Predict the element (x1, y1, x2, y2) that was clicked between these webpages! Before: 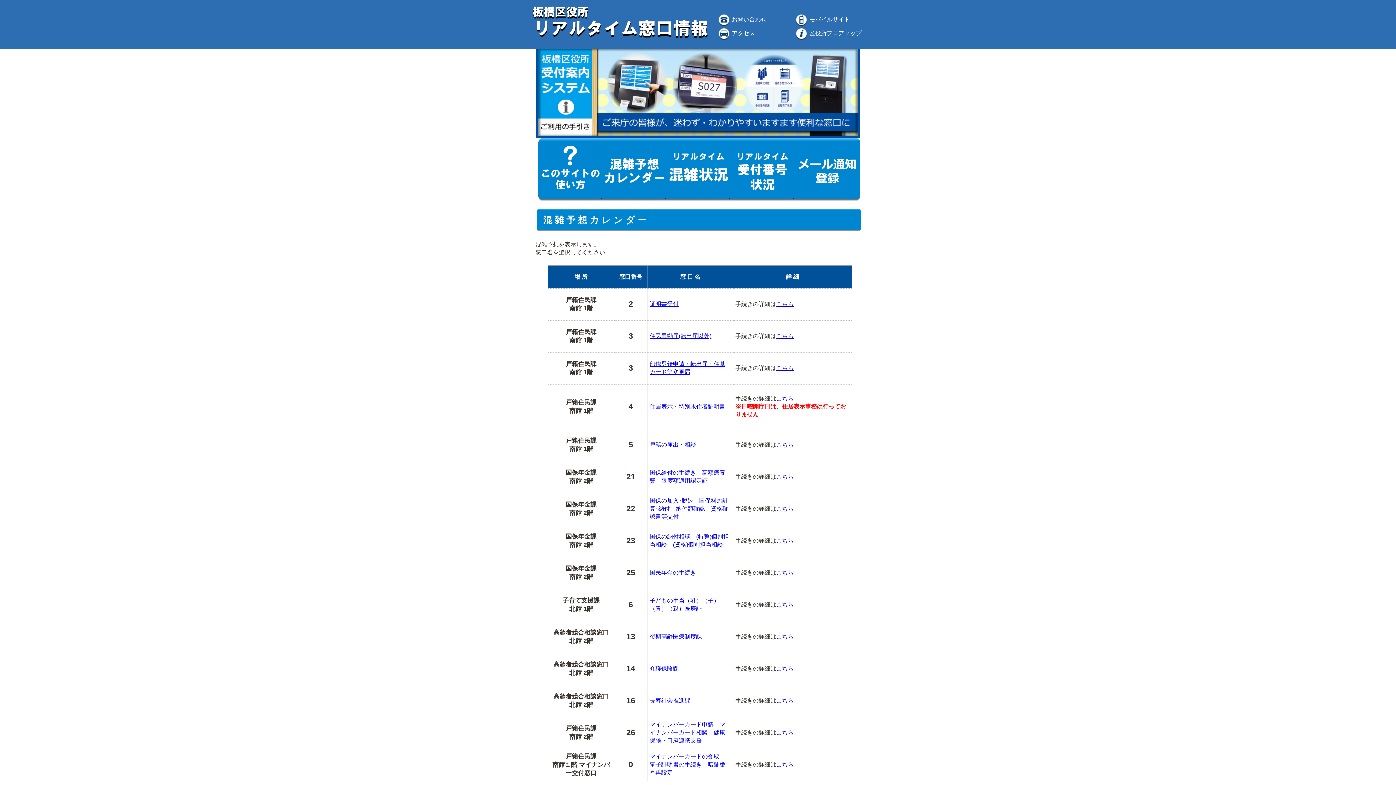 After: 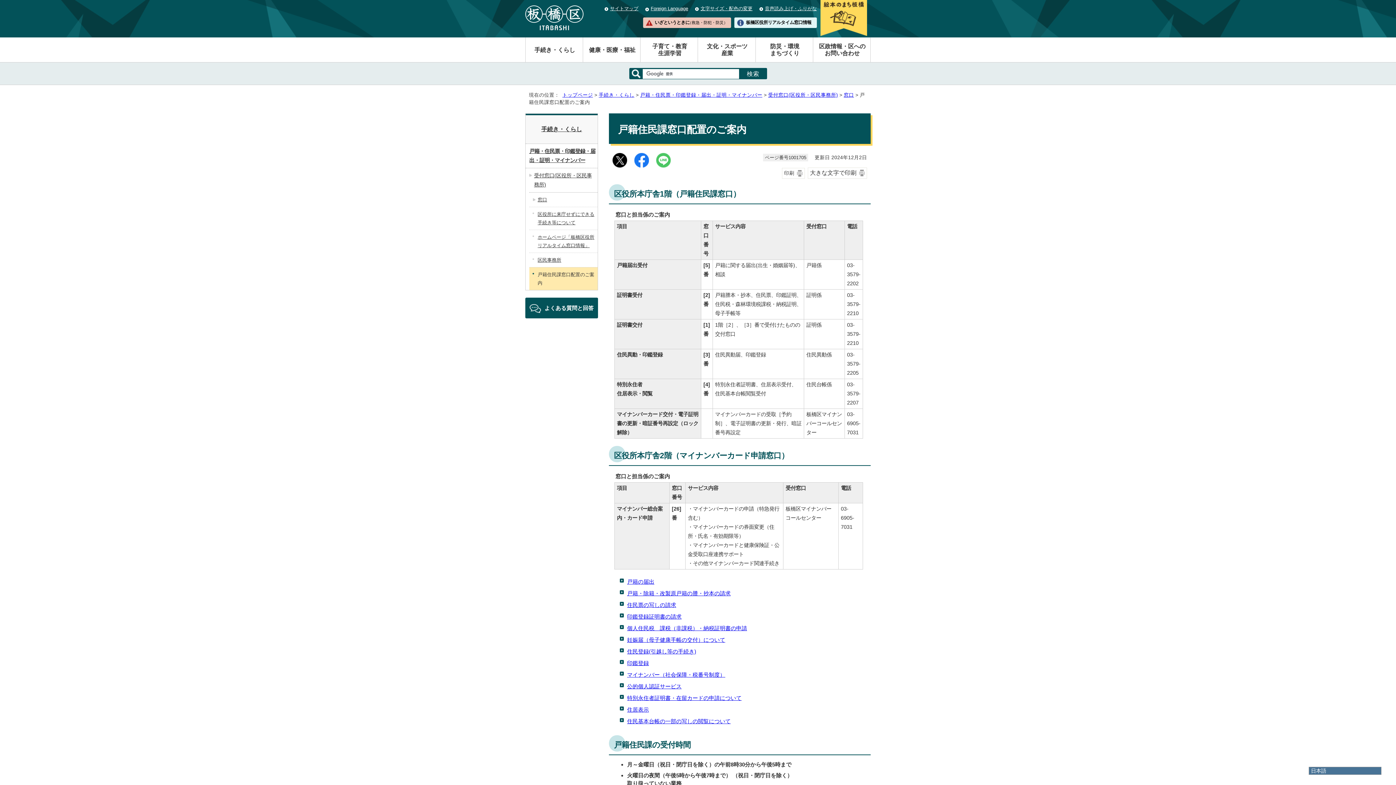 Action: label: こちら bbox: (776, 301, 793, 307)